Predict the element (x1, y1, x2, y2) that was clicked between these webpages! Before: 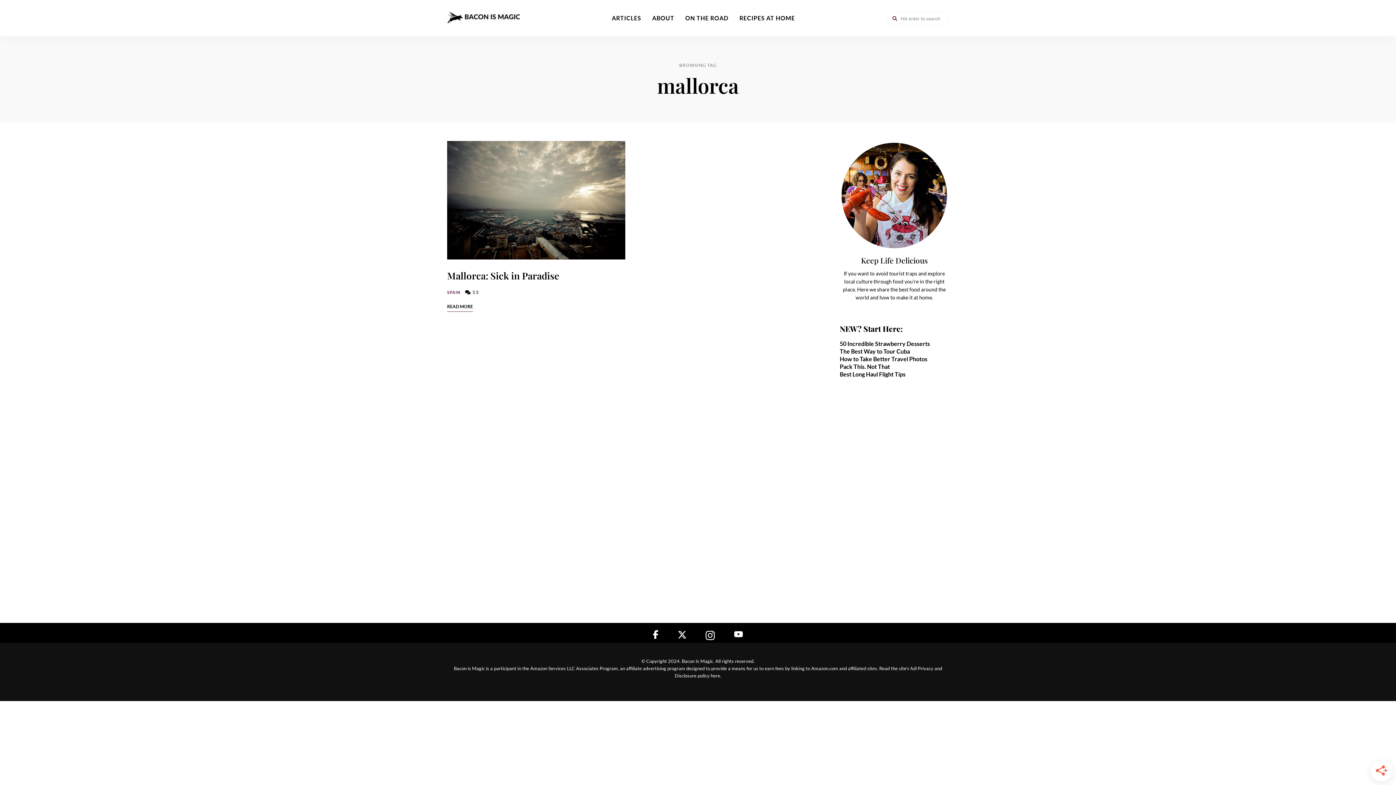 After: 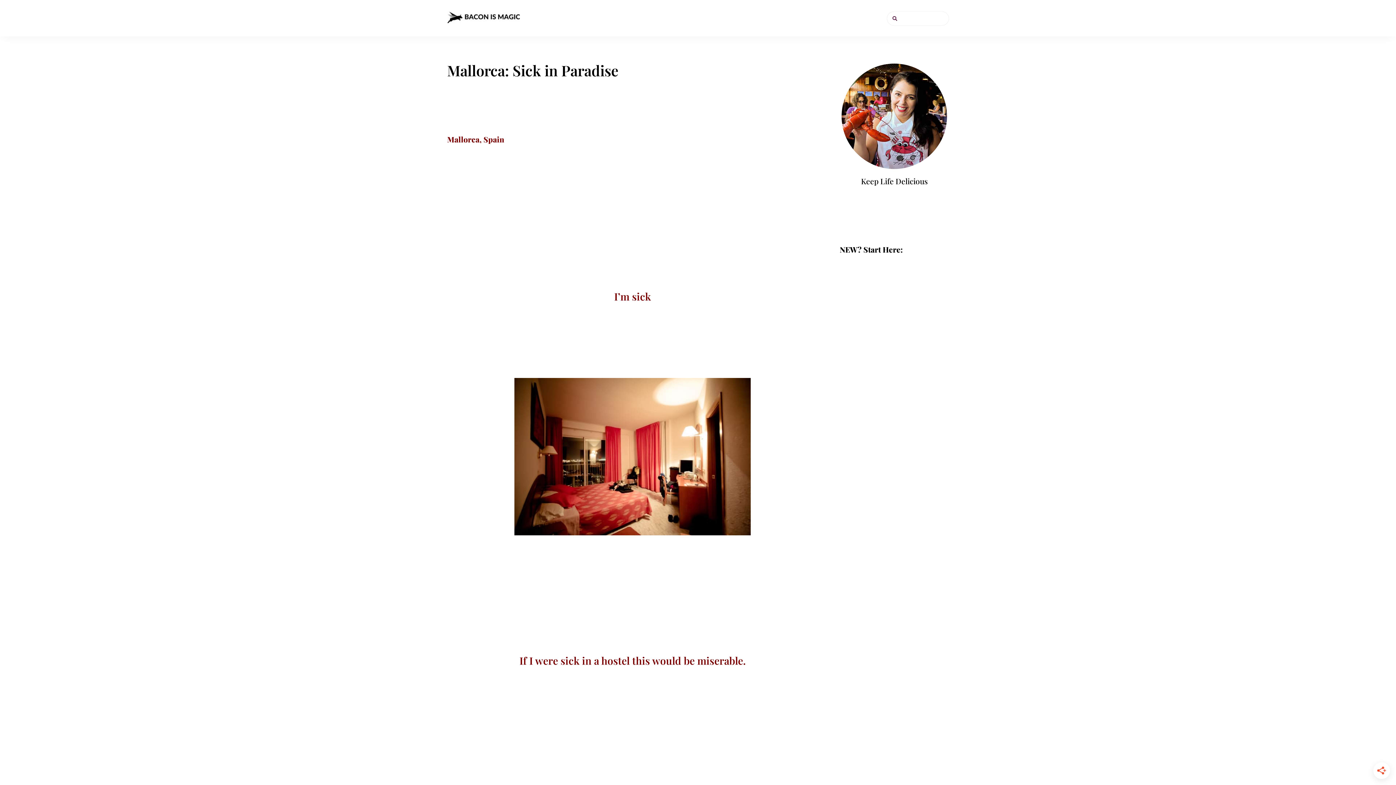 Action: label: READ MORE bbox: (447, 301, 473, 312)